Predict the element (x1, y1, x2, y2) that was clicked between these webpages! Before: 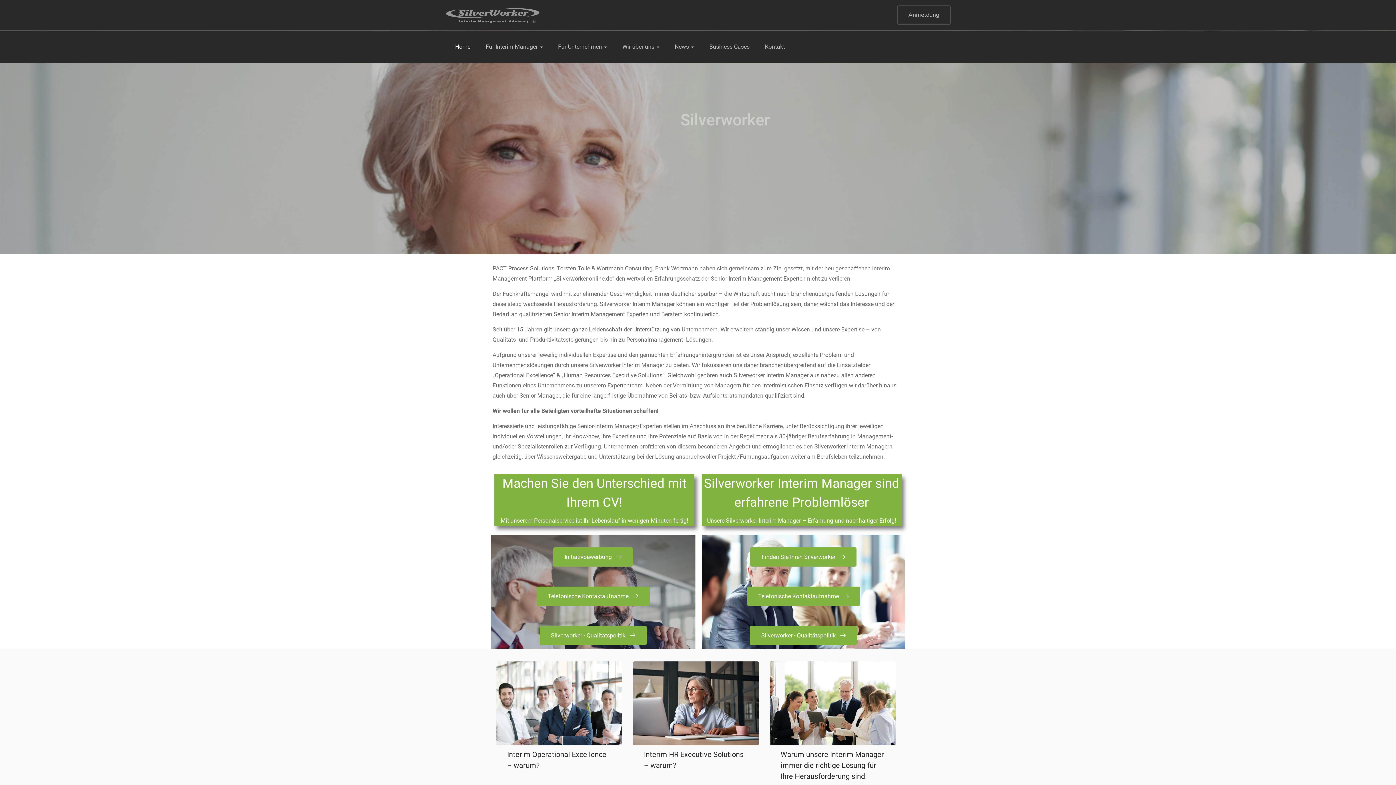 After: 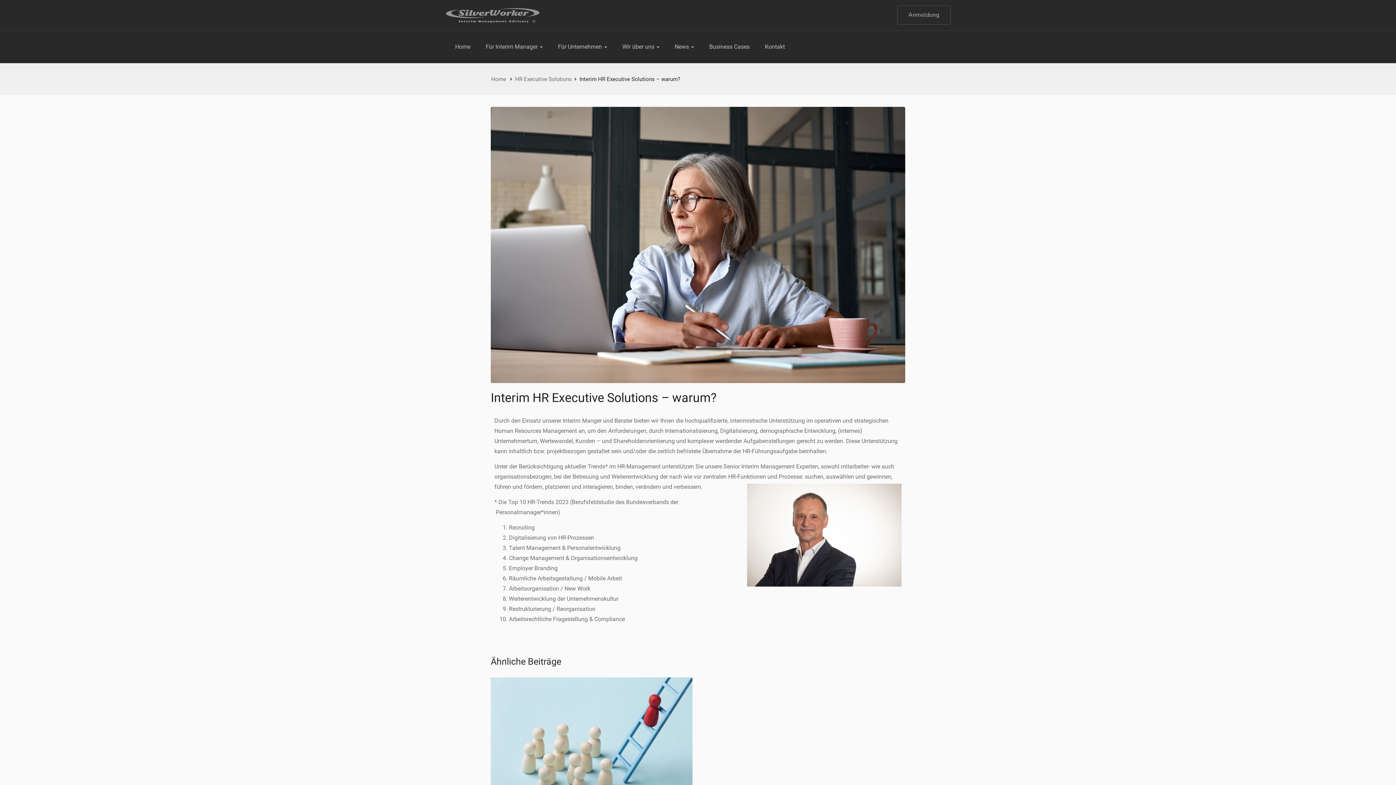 Action: bbox: (633, 661, 759, 745)